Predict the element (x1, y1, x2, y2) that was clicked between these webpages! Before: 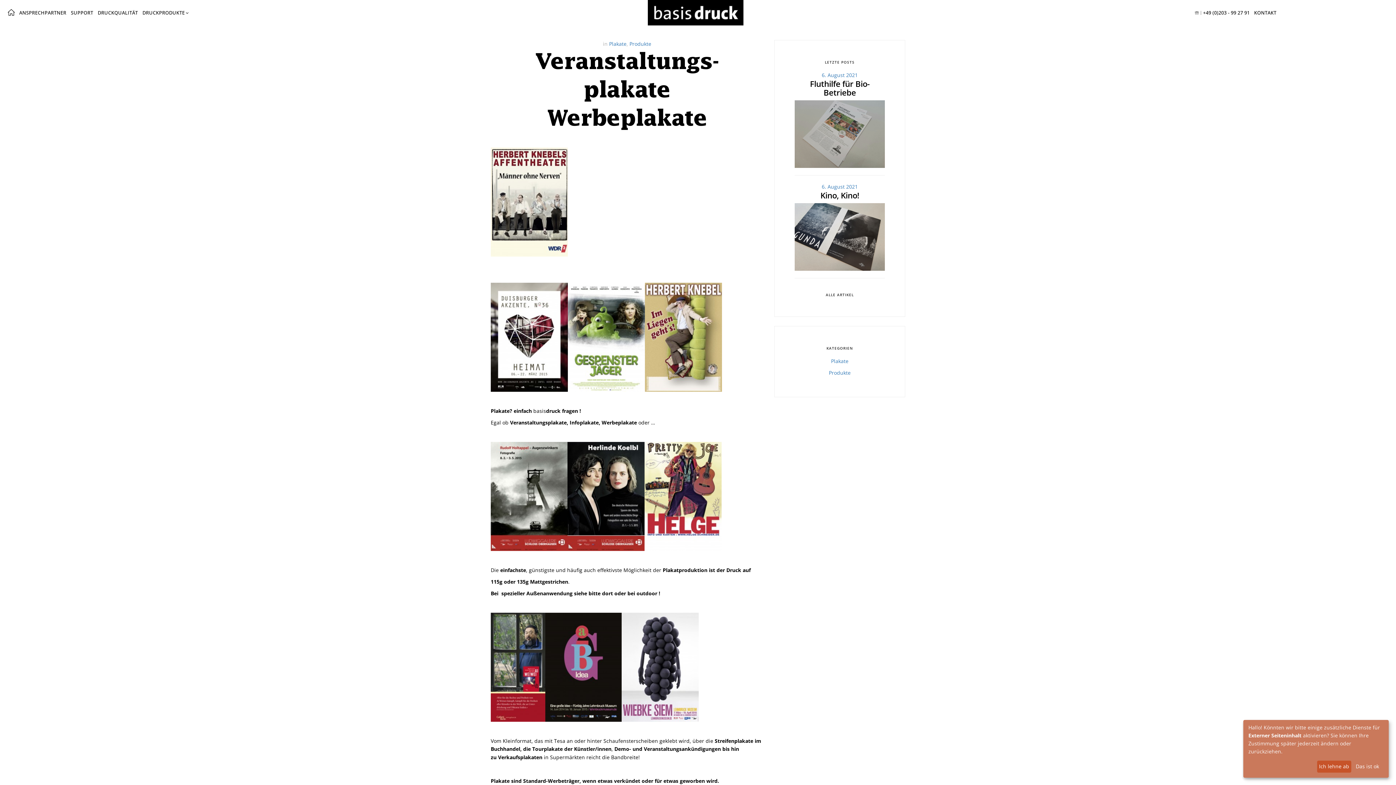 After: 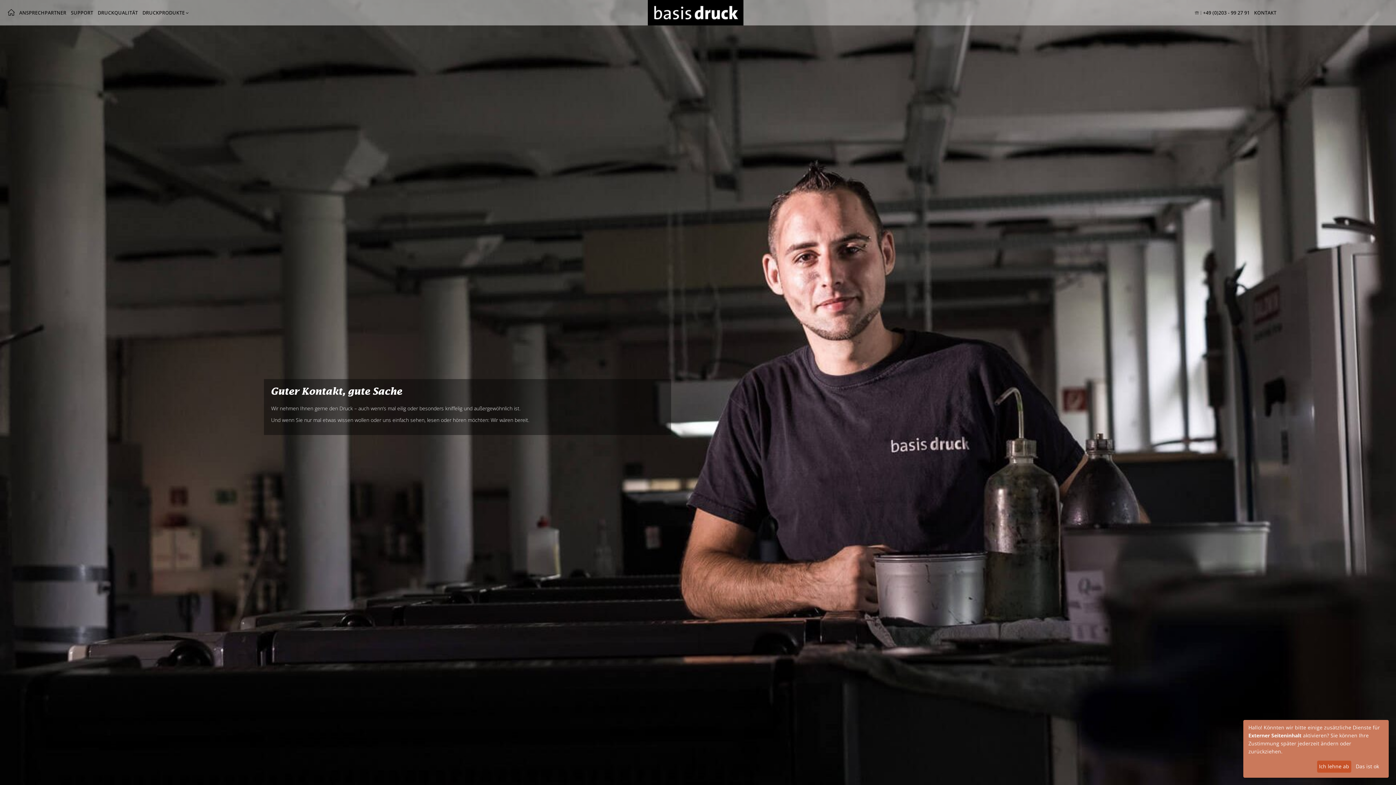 Action: label: KONTAKT bbox: (1254, 9, 1276, 16)